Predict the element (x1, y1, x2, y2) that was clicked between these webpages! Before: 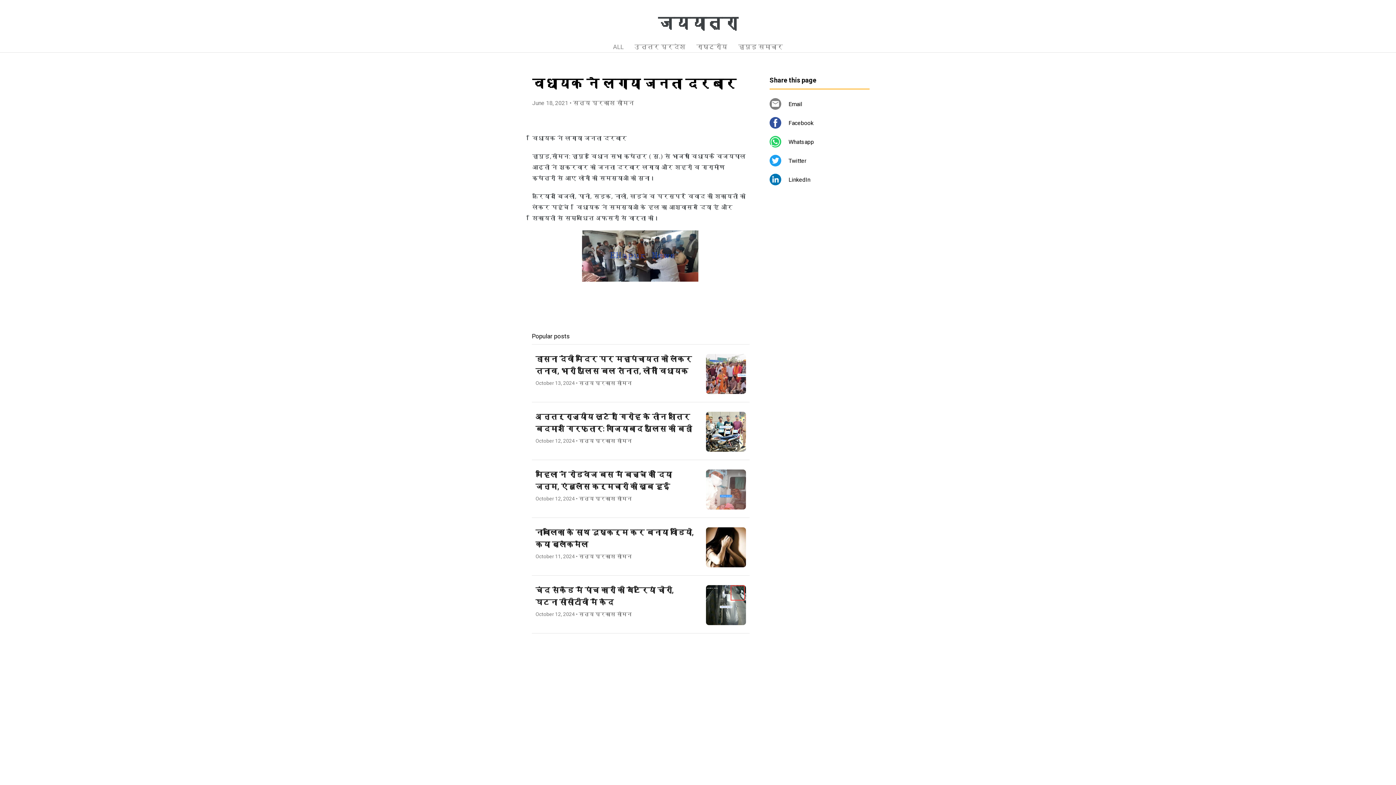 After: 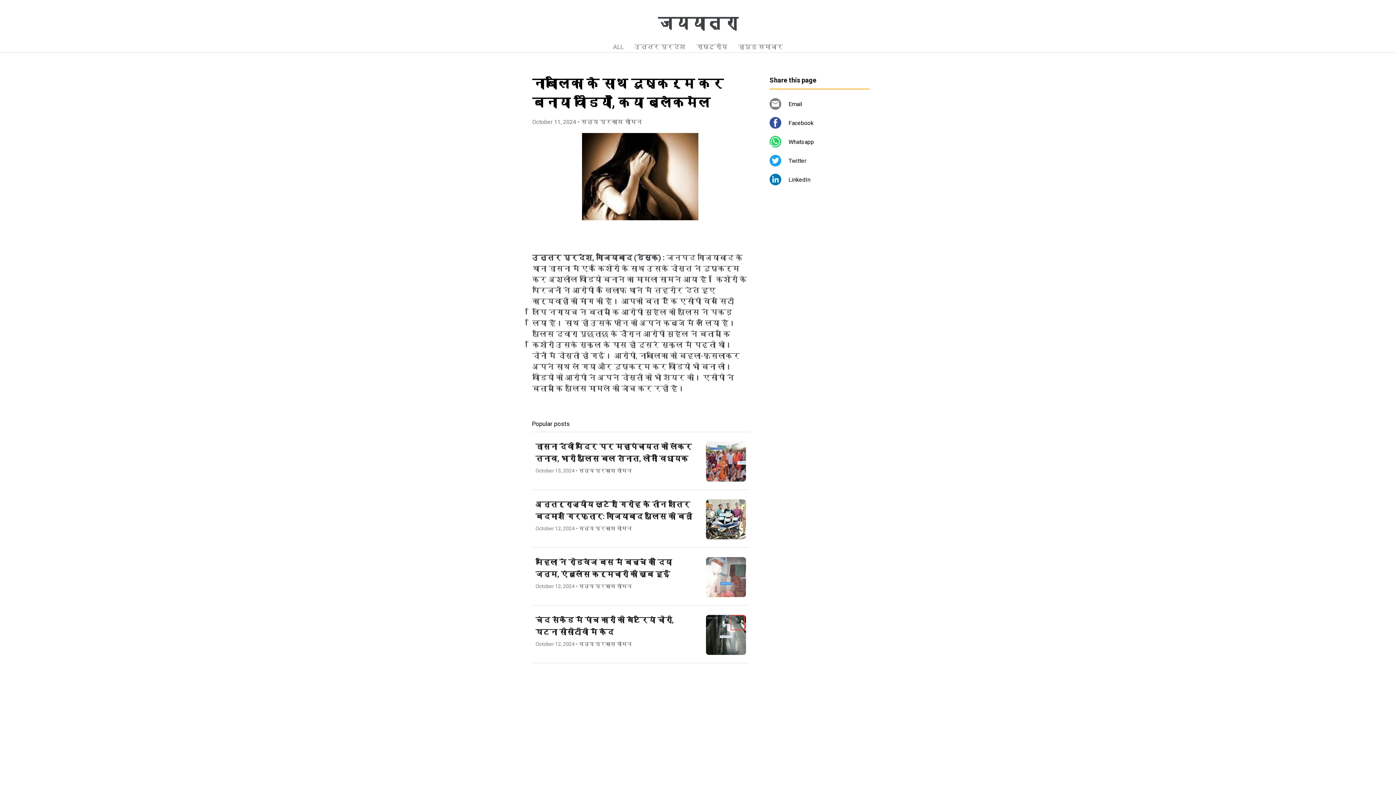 Action: label: नाबालिका के साथ दुष्कर्म कर बनाया वीडियो, किया ब्लैकमेल
October 11, 2024 • सत्य प्रकाश सीमन bbox: (532, 517, 749, 575)